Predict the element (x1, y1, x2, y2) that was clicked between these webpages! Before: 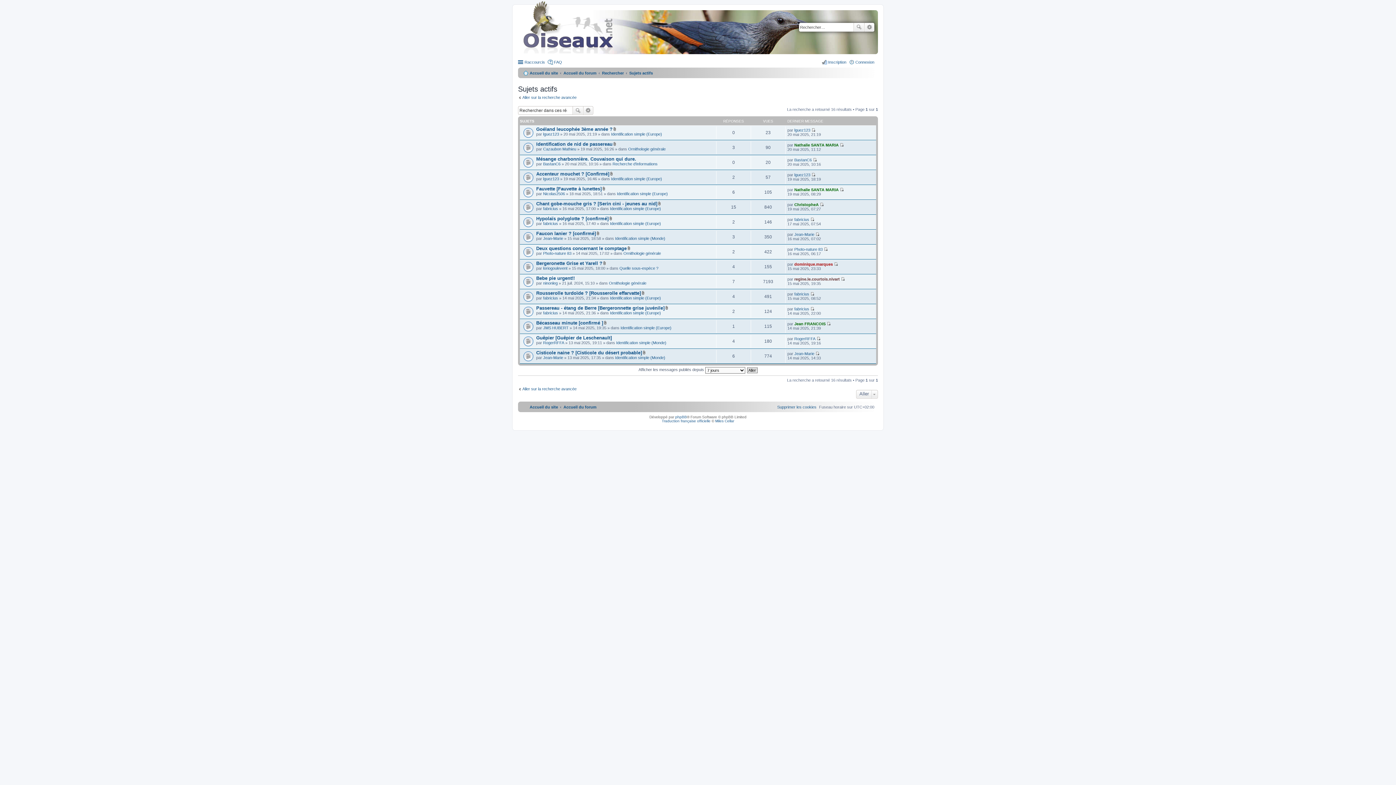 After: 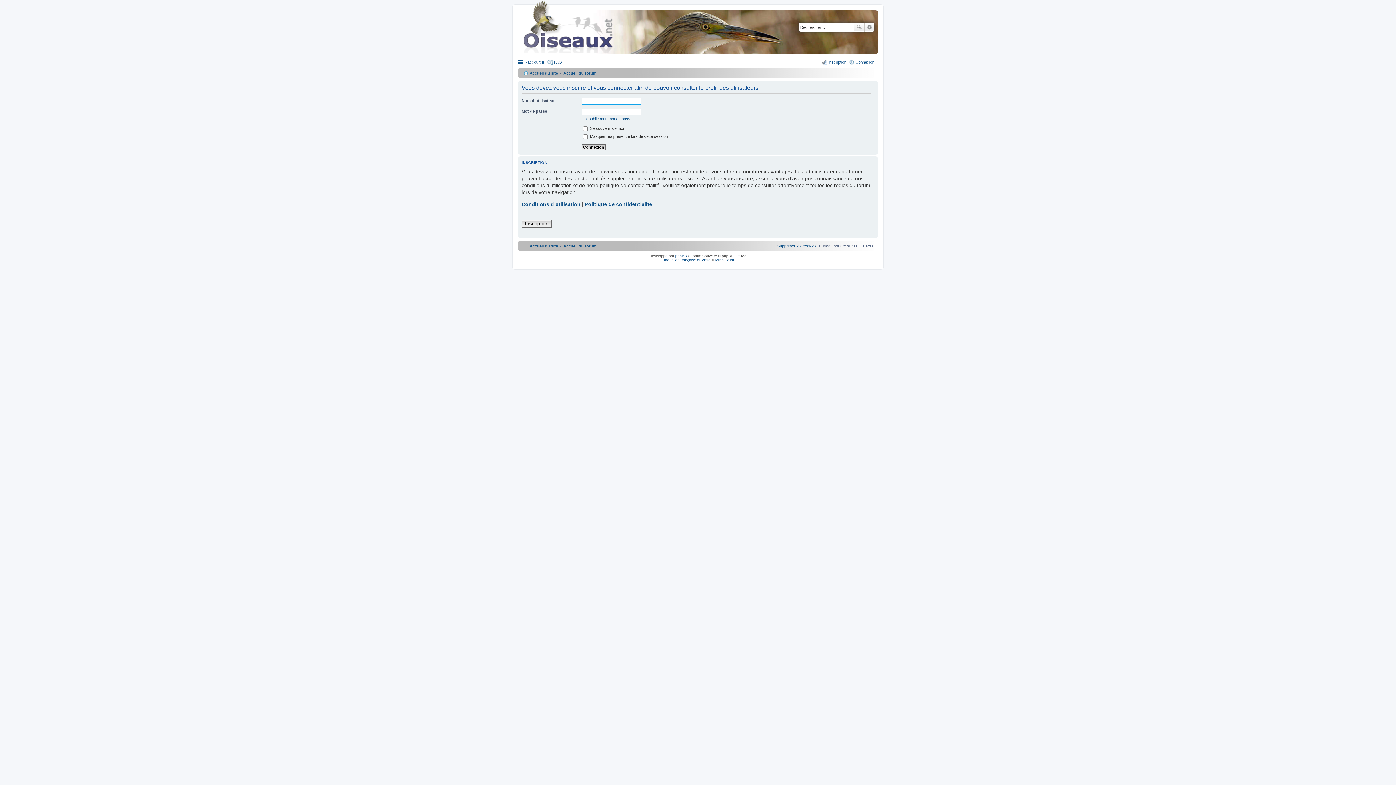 Action: bbox: (794, 321, 825, 326) label: Jean FRANCOIS